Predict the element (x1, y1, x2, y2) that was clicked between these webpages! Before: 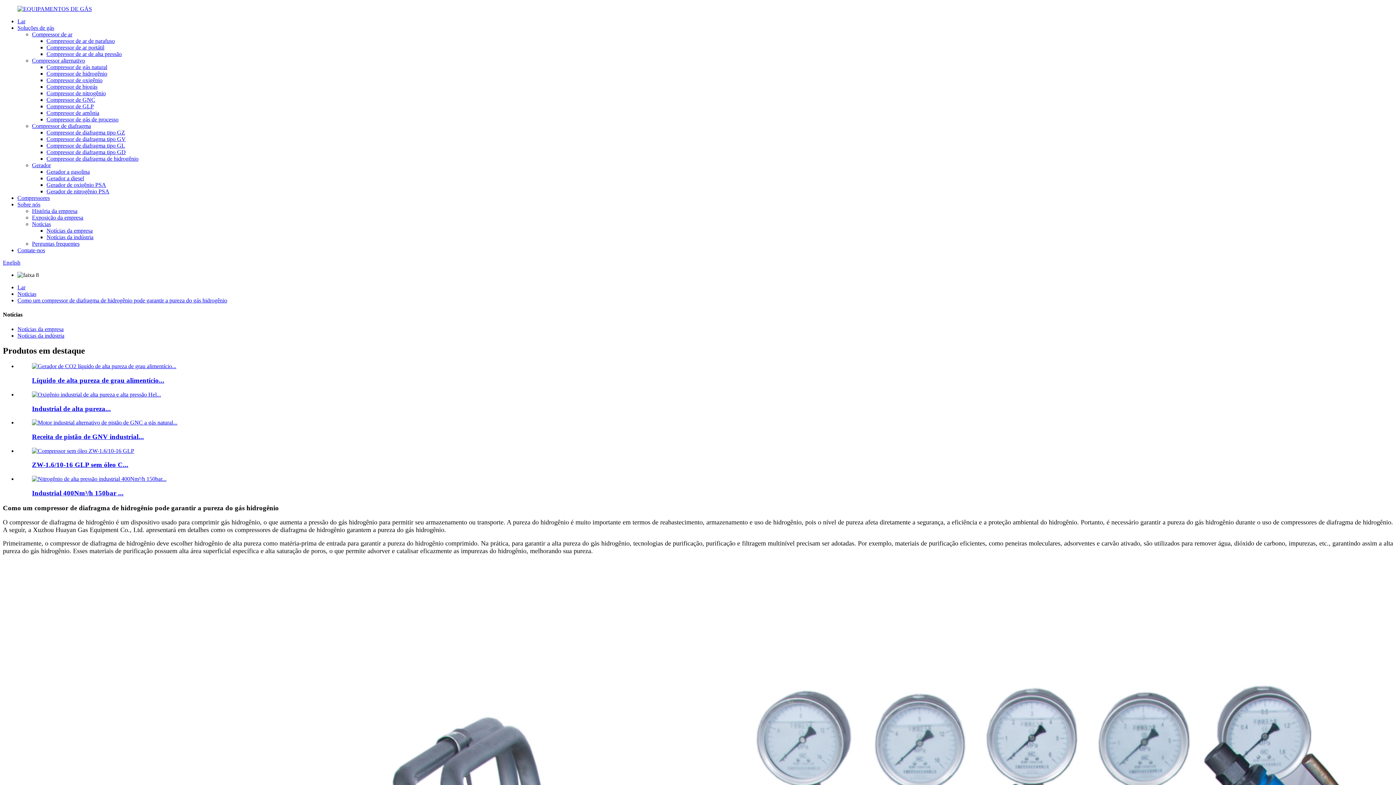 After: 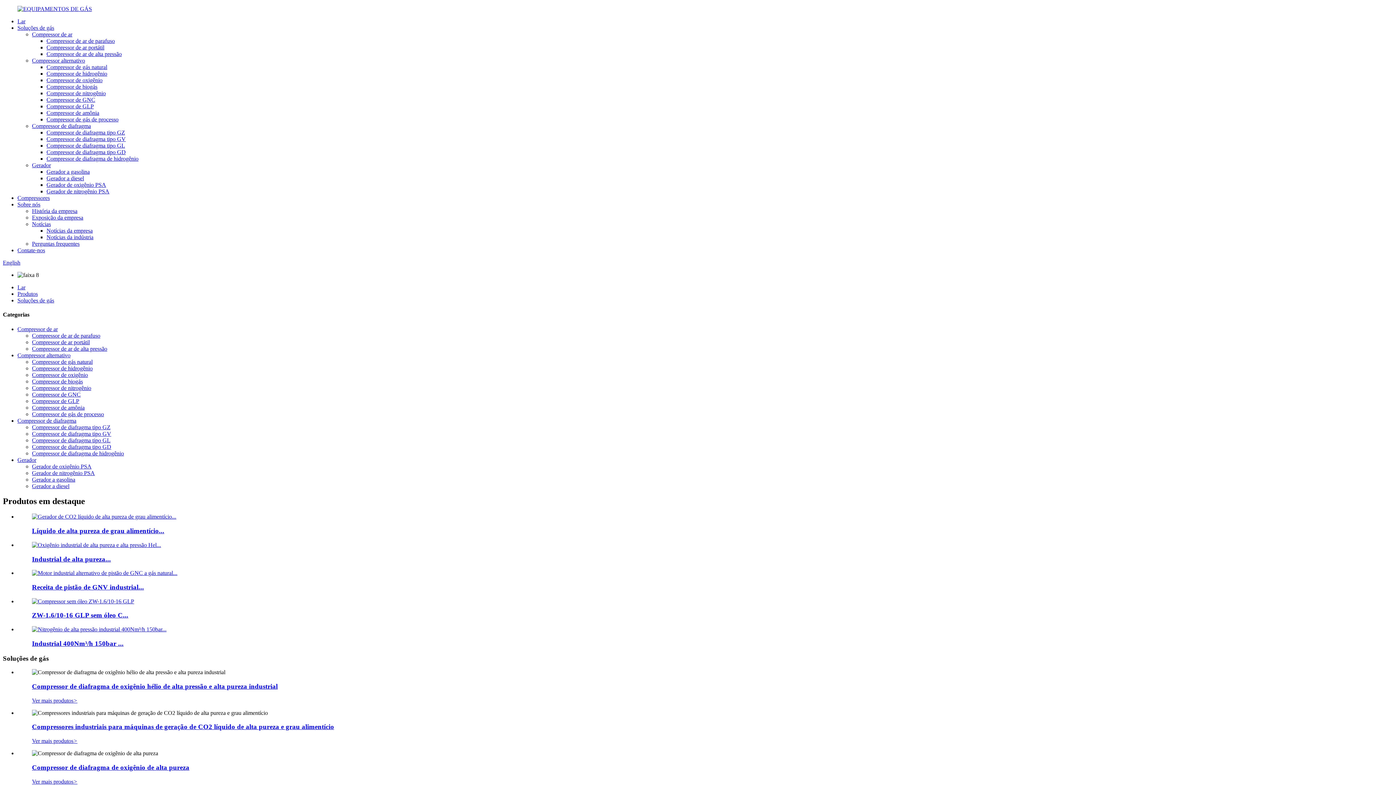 Action: label: Soluções de gás bbox: (17, 24, 54, 30)